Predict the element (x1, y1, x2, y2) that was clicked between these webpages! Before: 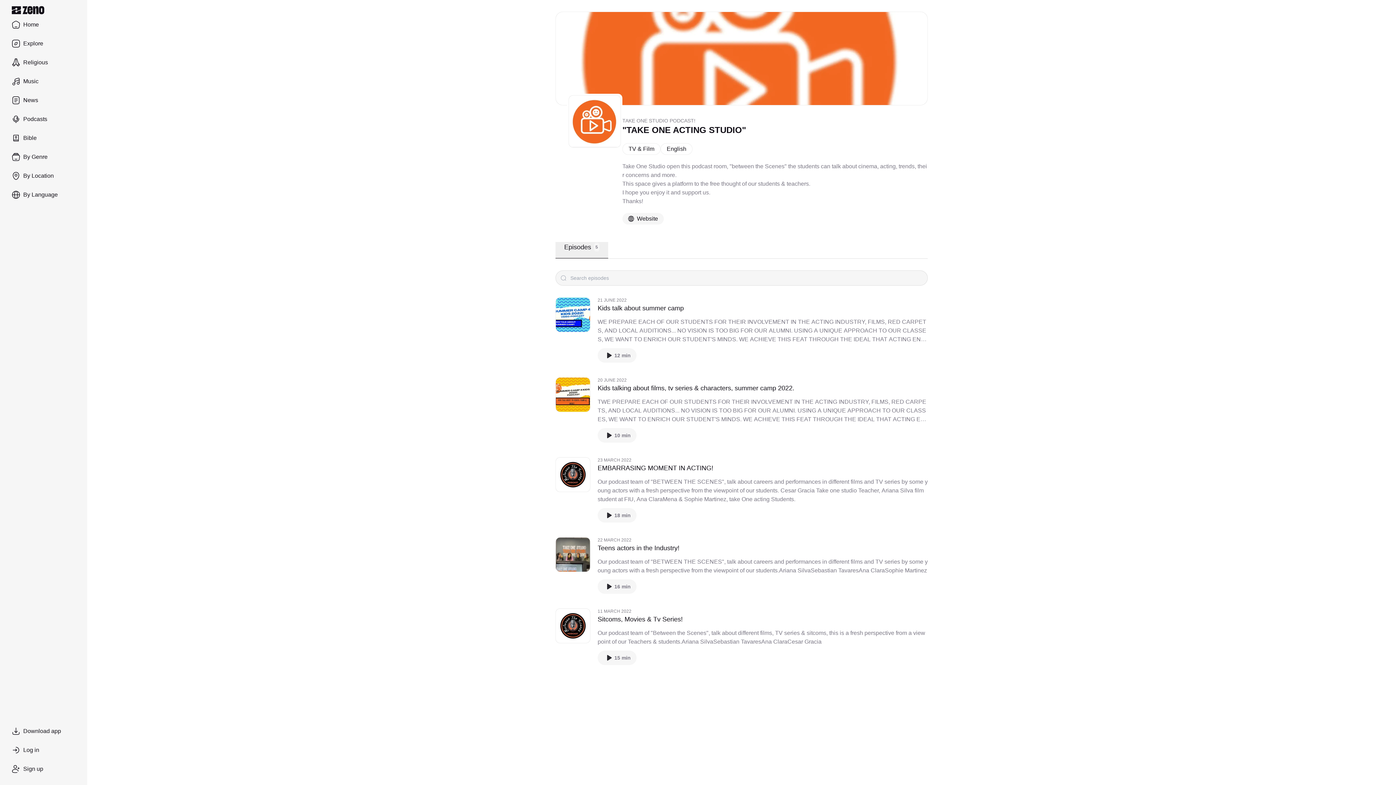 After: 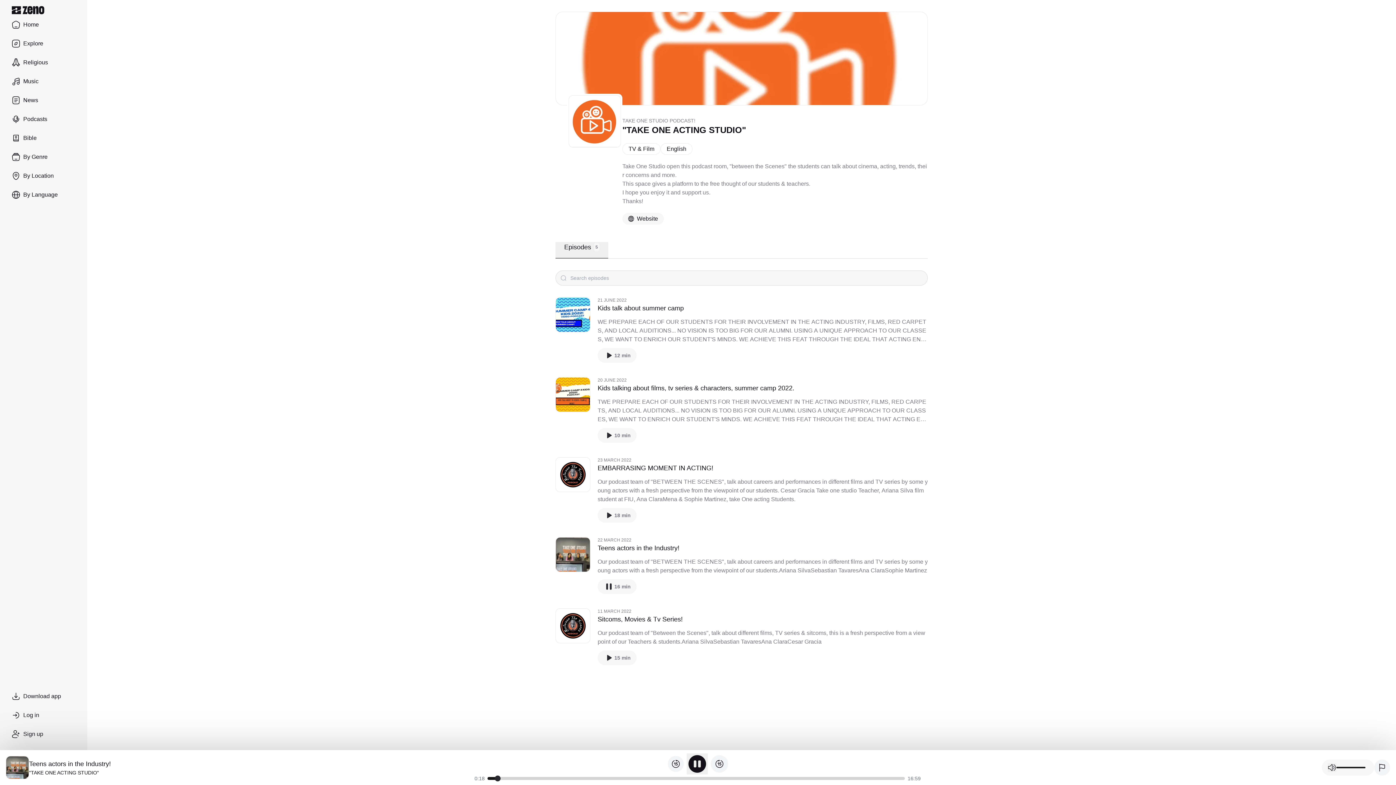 Action: bbox: (597, 579, 636, 594) label: 16 min